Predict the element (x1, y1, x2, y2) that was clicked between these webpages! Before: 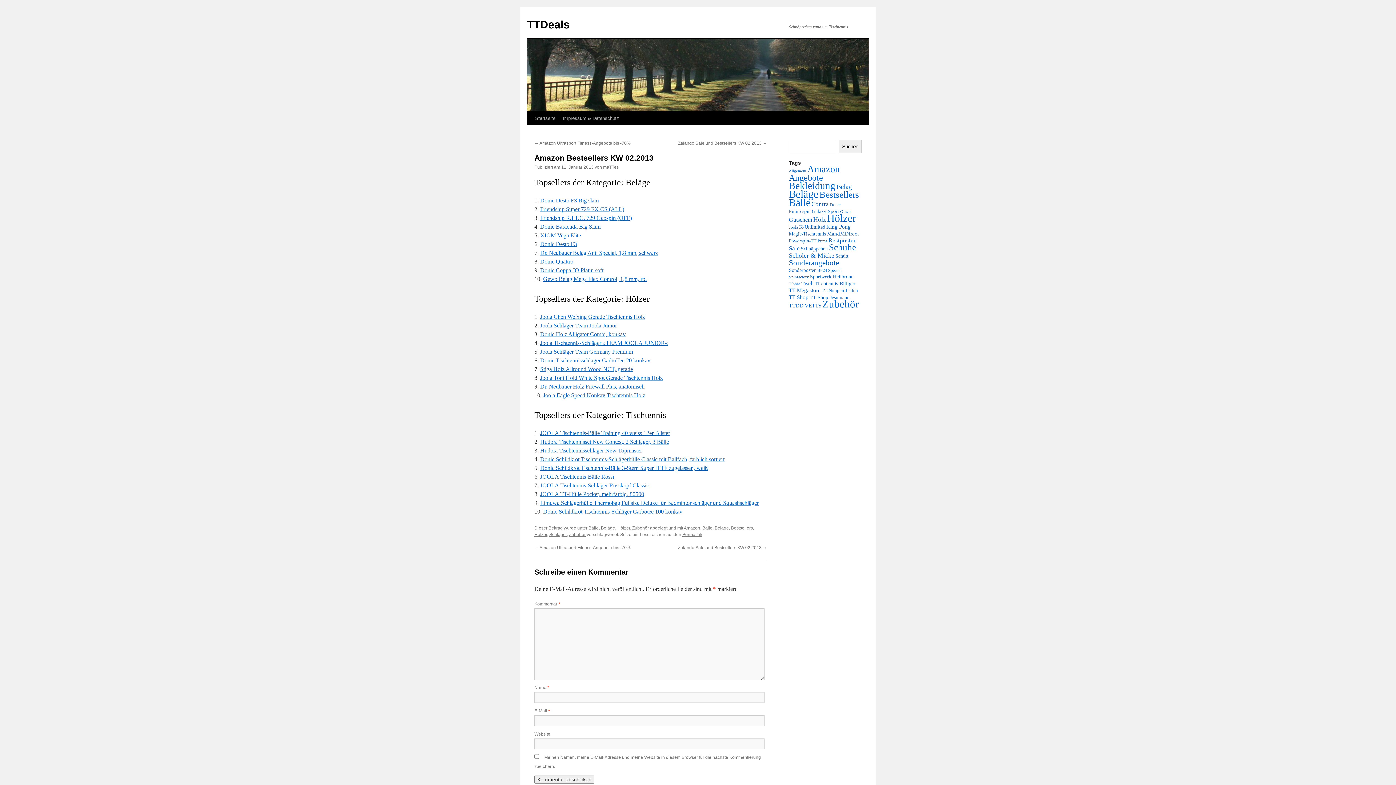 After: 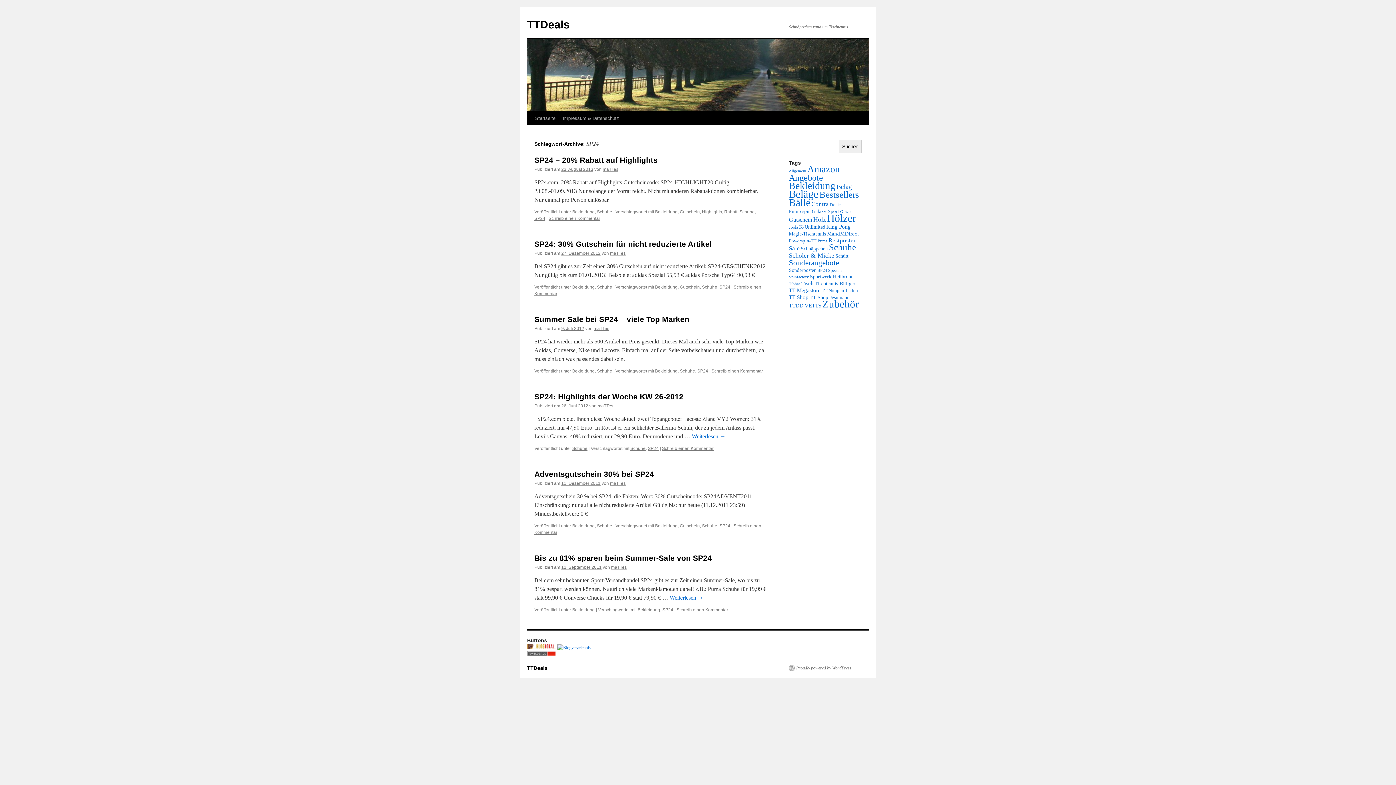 Action: label: SP24 (6 Einträge) bbox: (817, 268, 827, 273)